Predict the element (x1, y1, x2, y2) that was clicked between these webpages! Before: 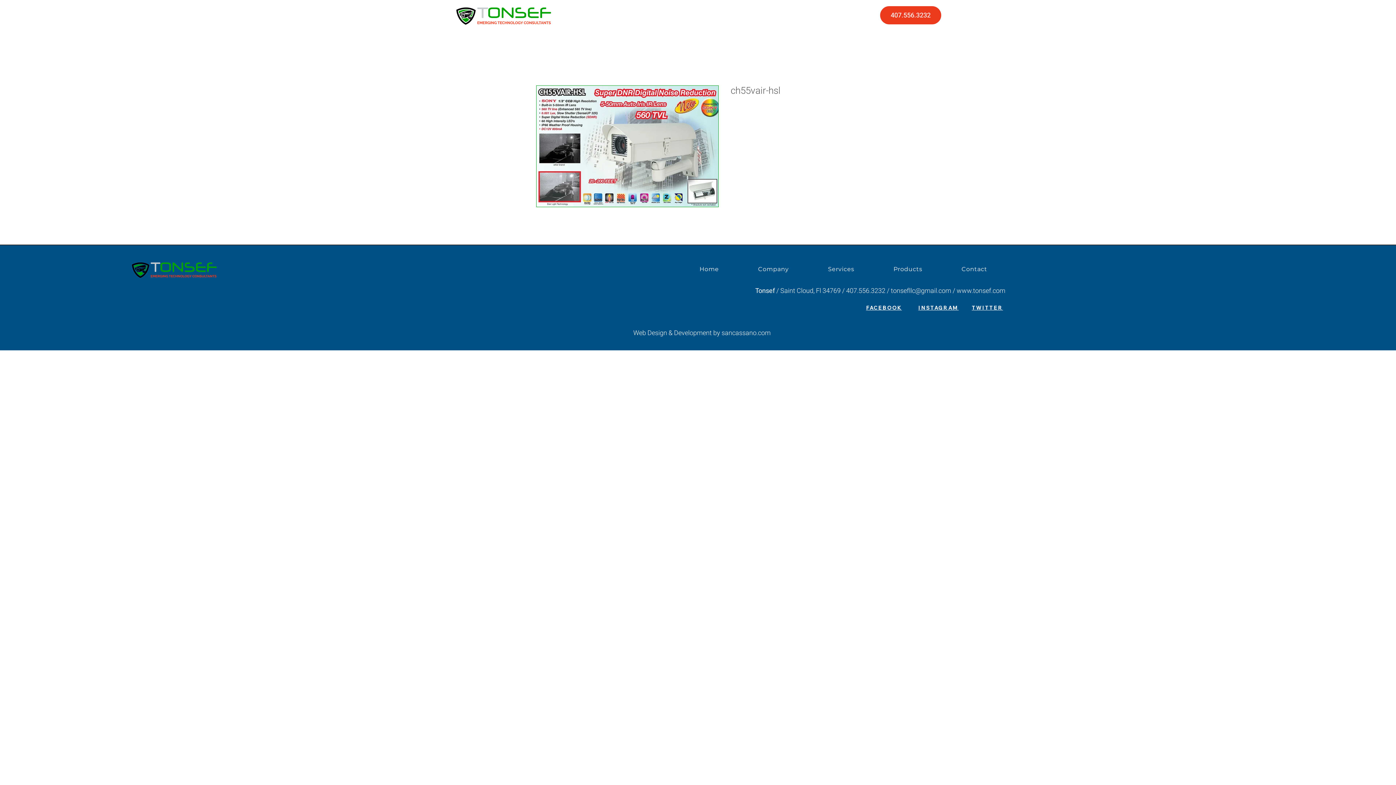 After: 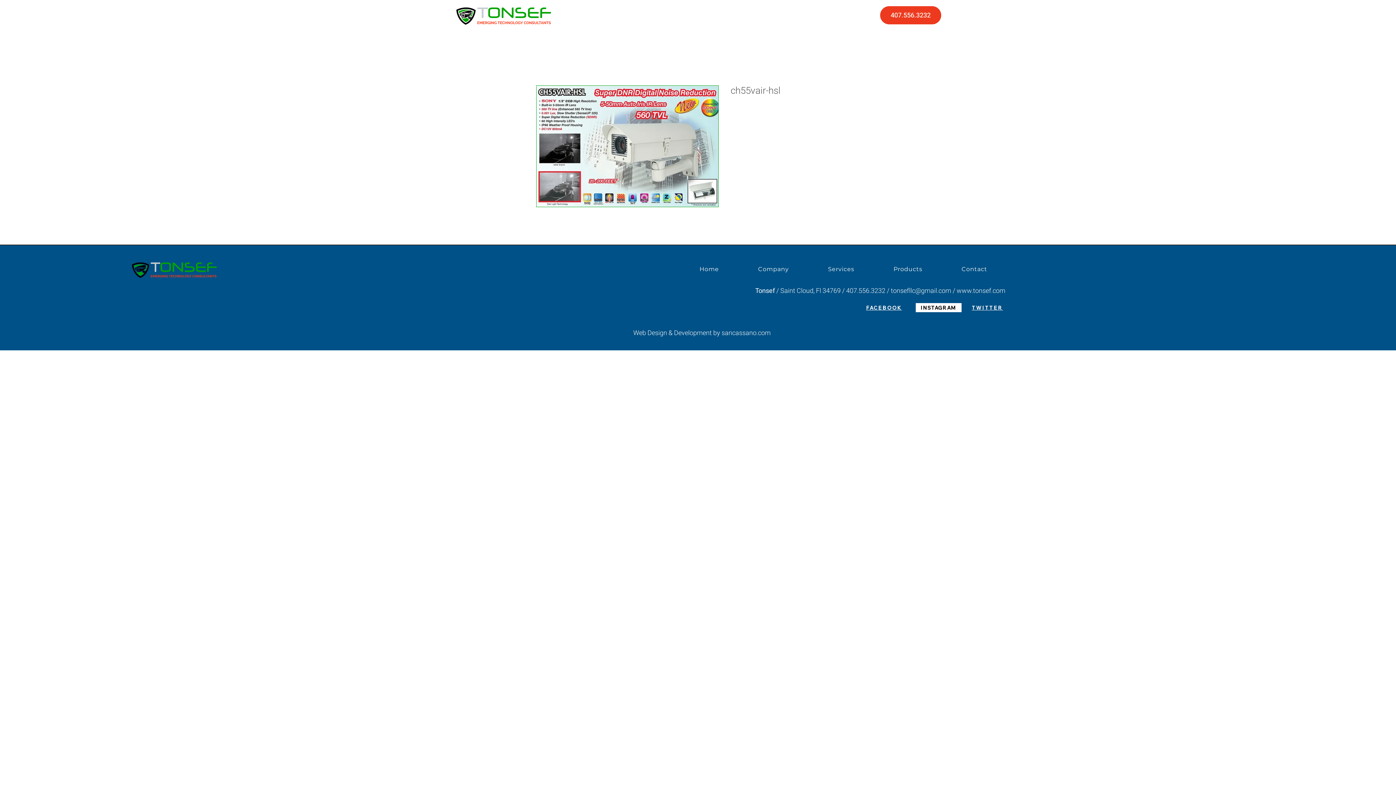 Action: bbox: (915, 303, 961, 312) label: INSTAGRAM